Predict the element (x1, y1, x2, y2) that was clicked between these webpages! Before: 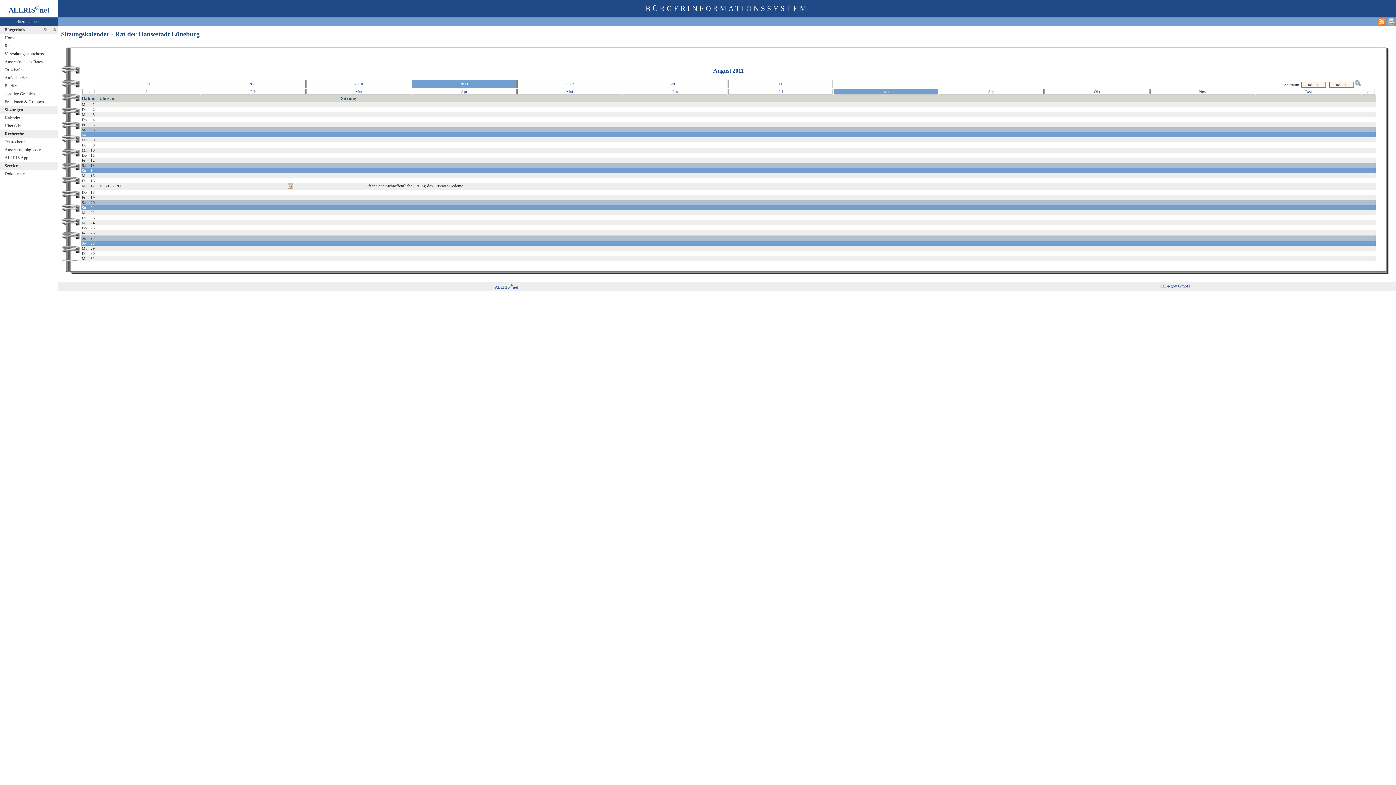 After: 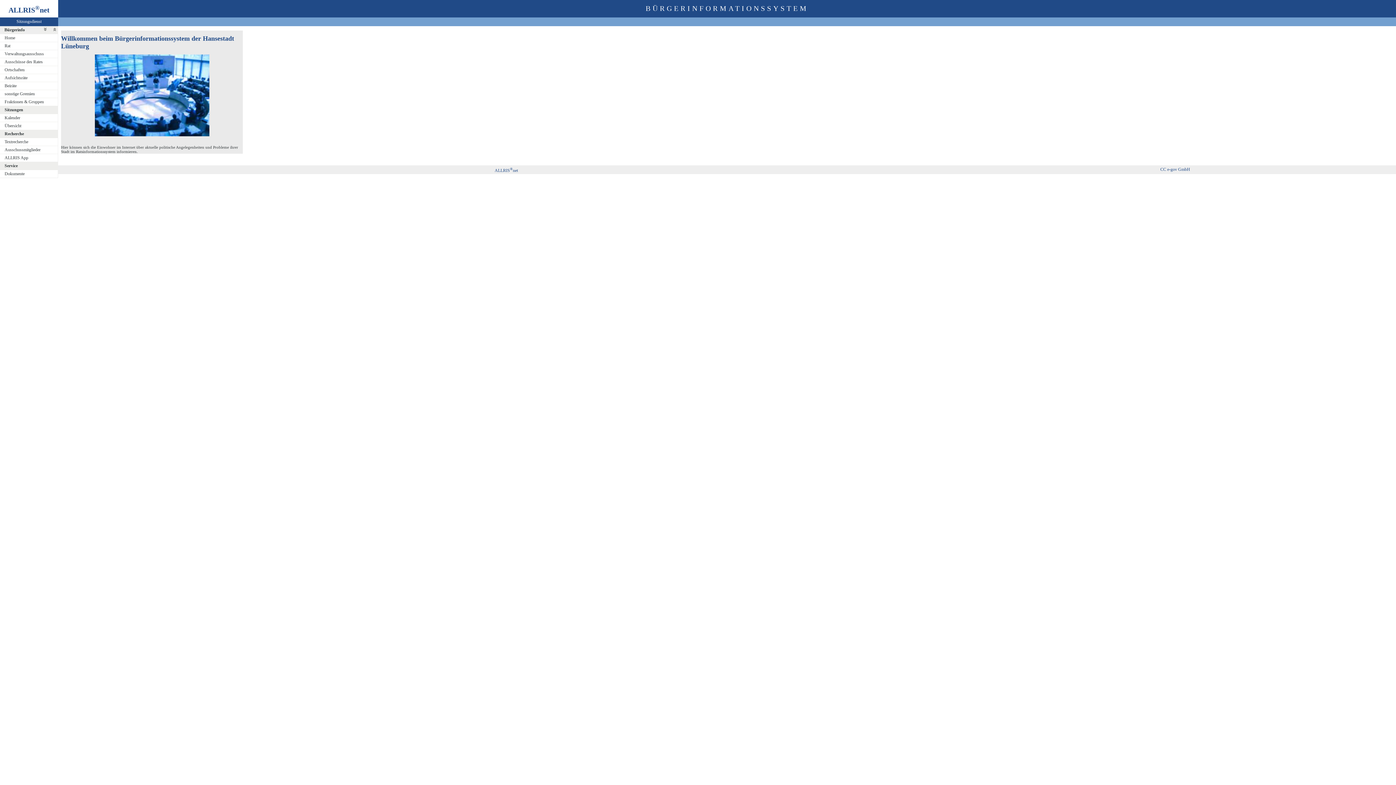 Action: bbox: (0, 34, 62, 42) label: Home